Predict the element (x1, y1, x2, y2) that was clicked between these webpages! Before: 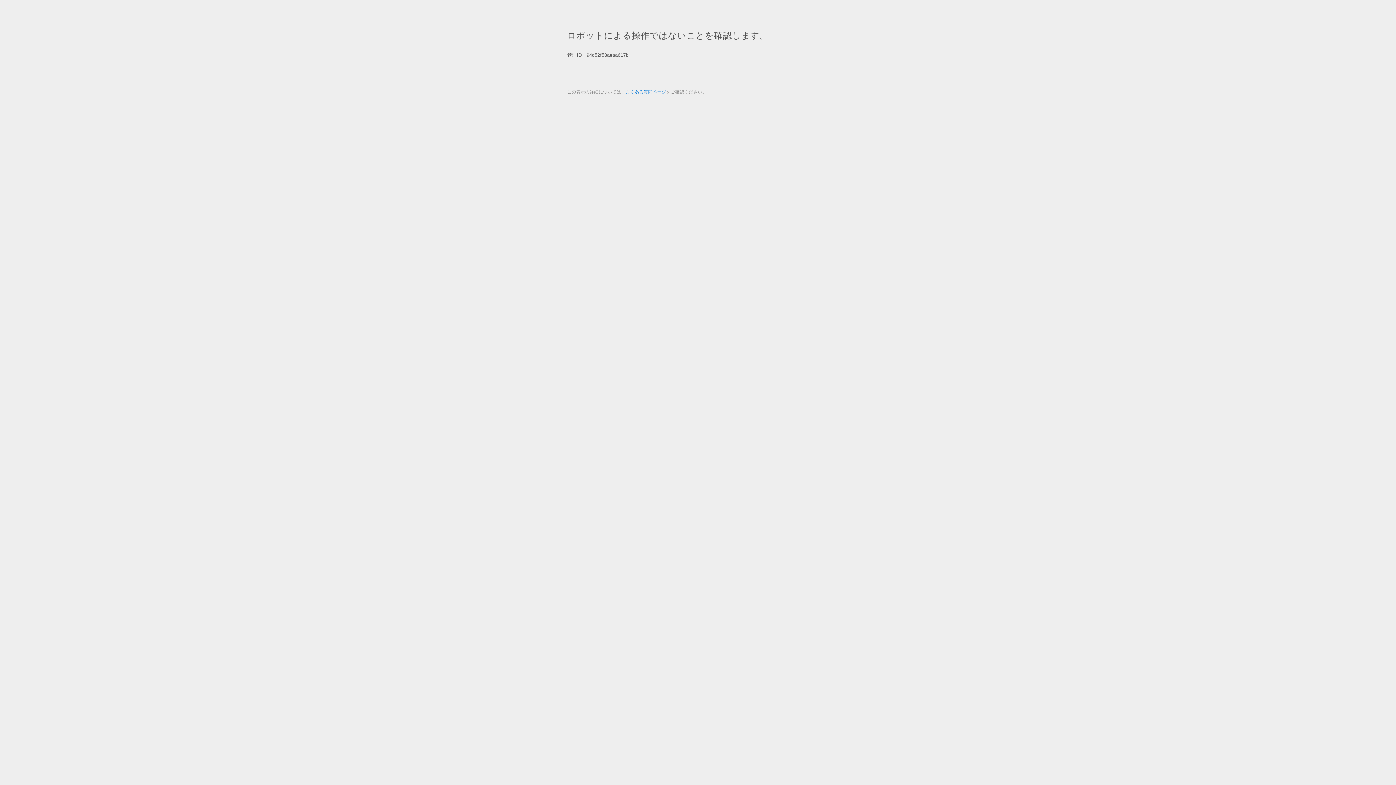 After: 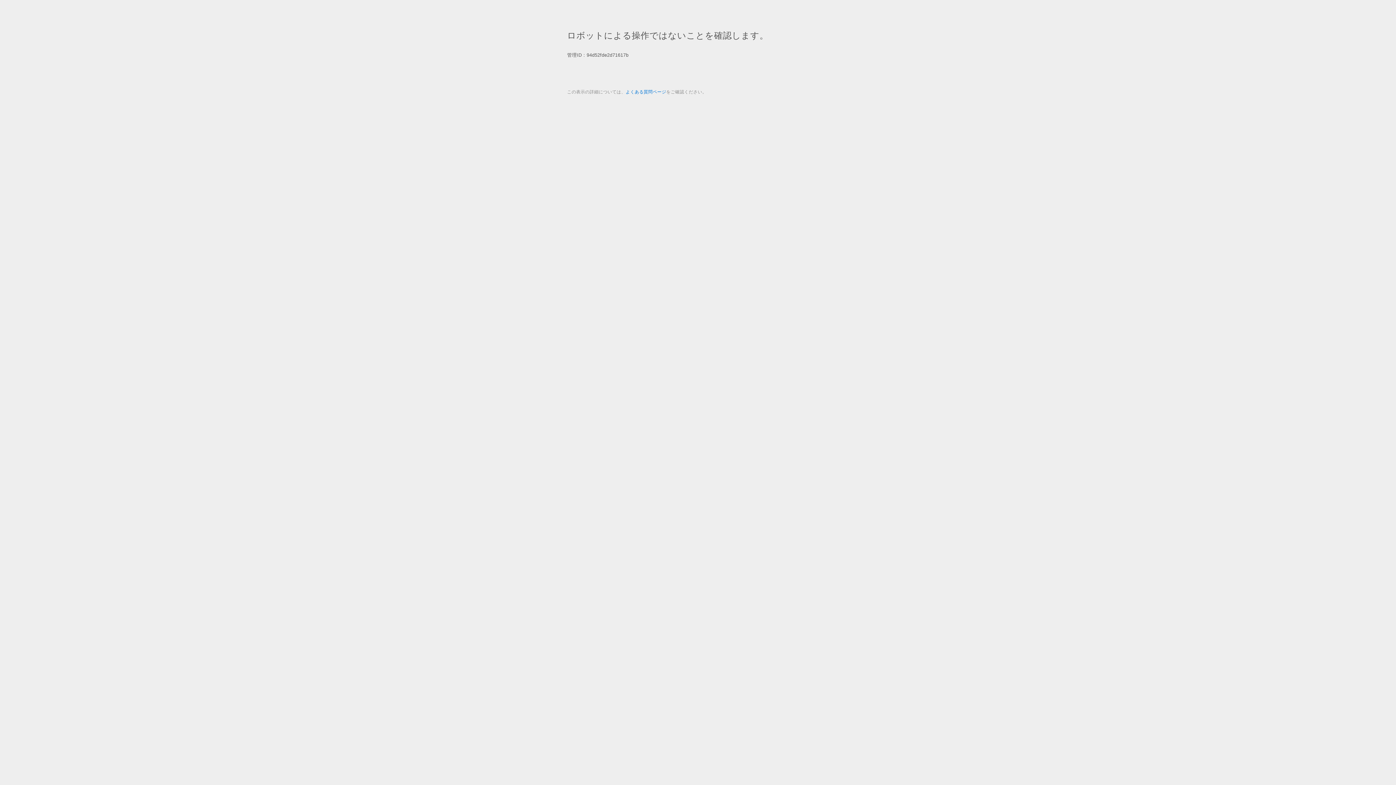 Action: bbox: (625, 89, 666, 94) label: よくある質問ページ